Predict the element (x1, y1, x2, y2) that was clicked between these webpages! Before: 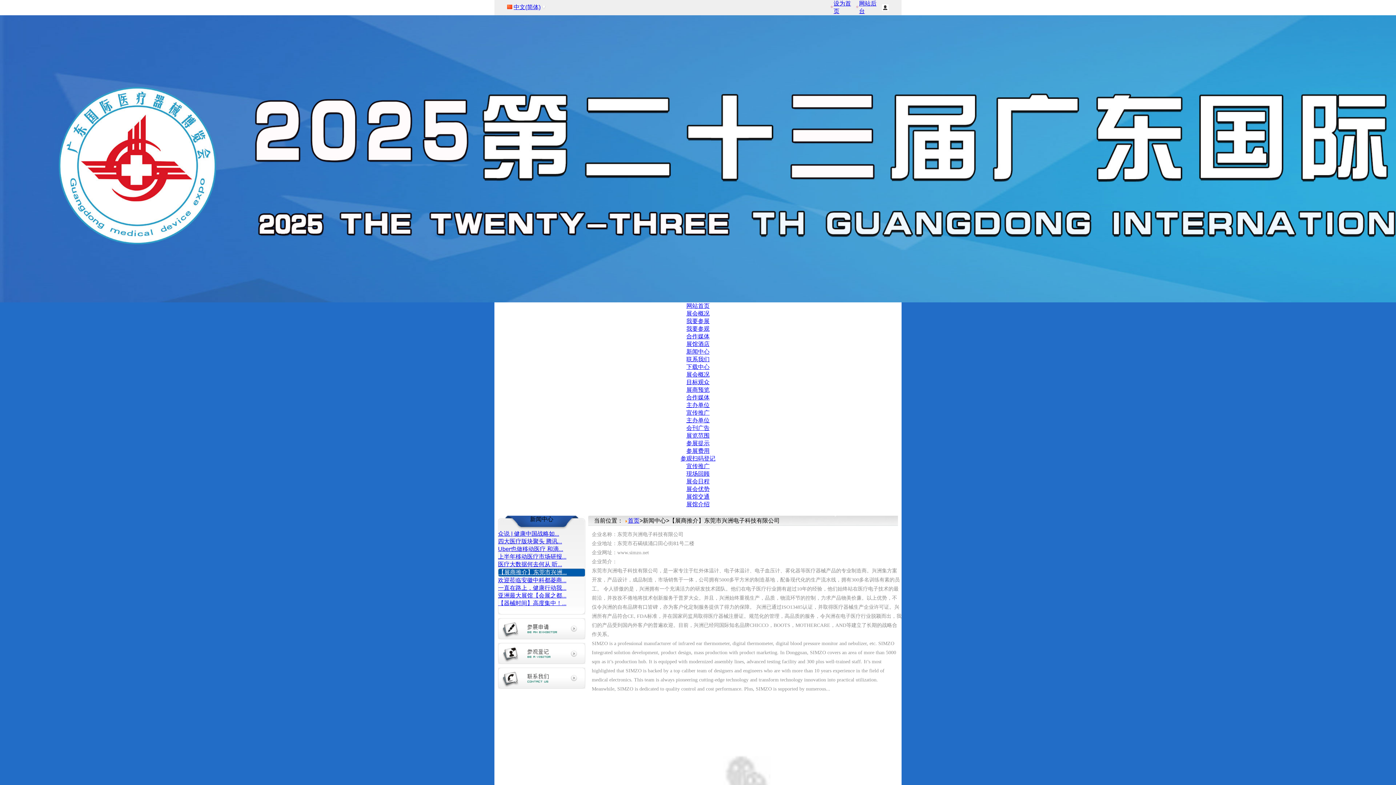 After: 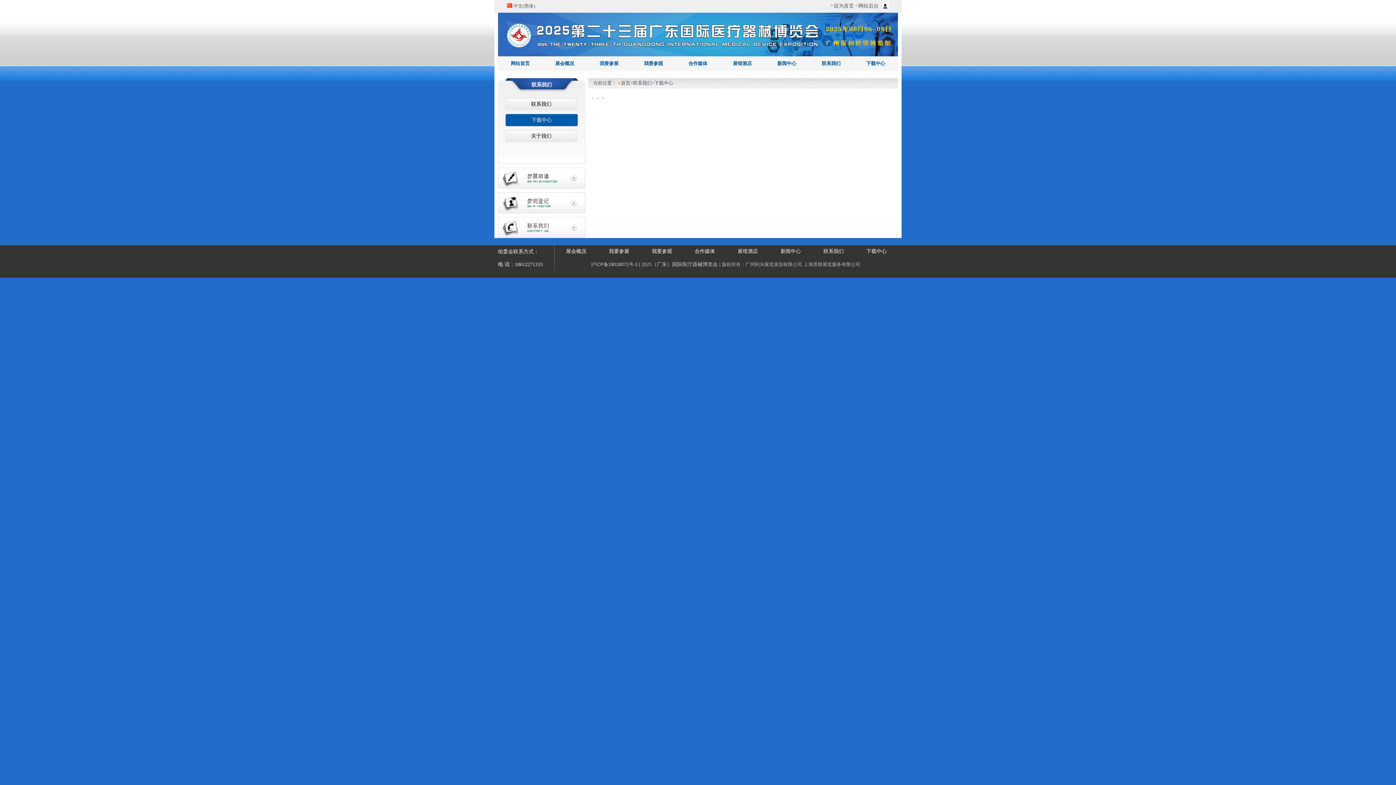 Action: bbox: (686, 364, 709, 370) label: 下载中心